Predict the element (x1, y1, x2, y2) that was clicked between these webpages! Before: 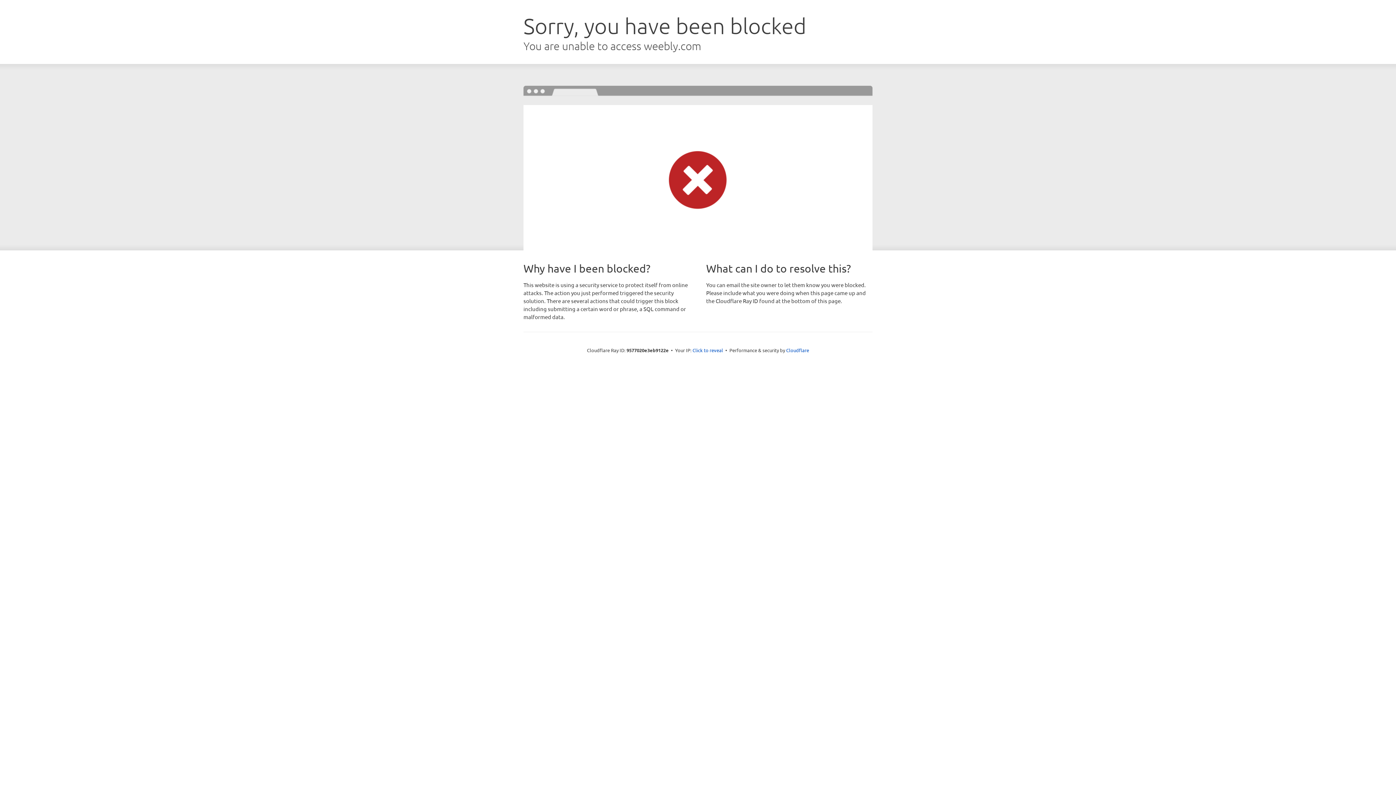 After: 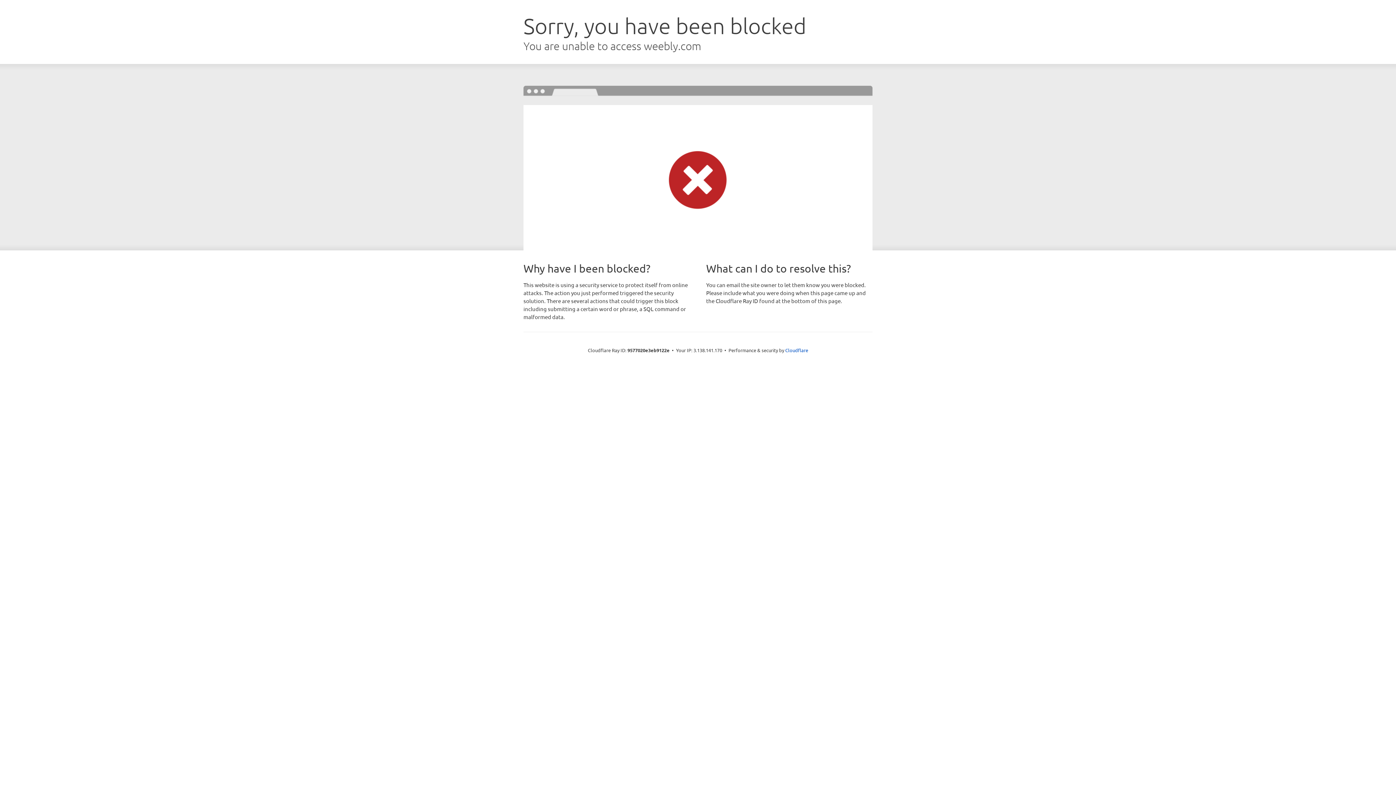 Action: label: Click to reveal bbox: (692, 346, 723, 353)